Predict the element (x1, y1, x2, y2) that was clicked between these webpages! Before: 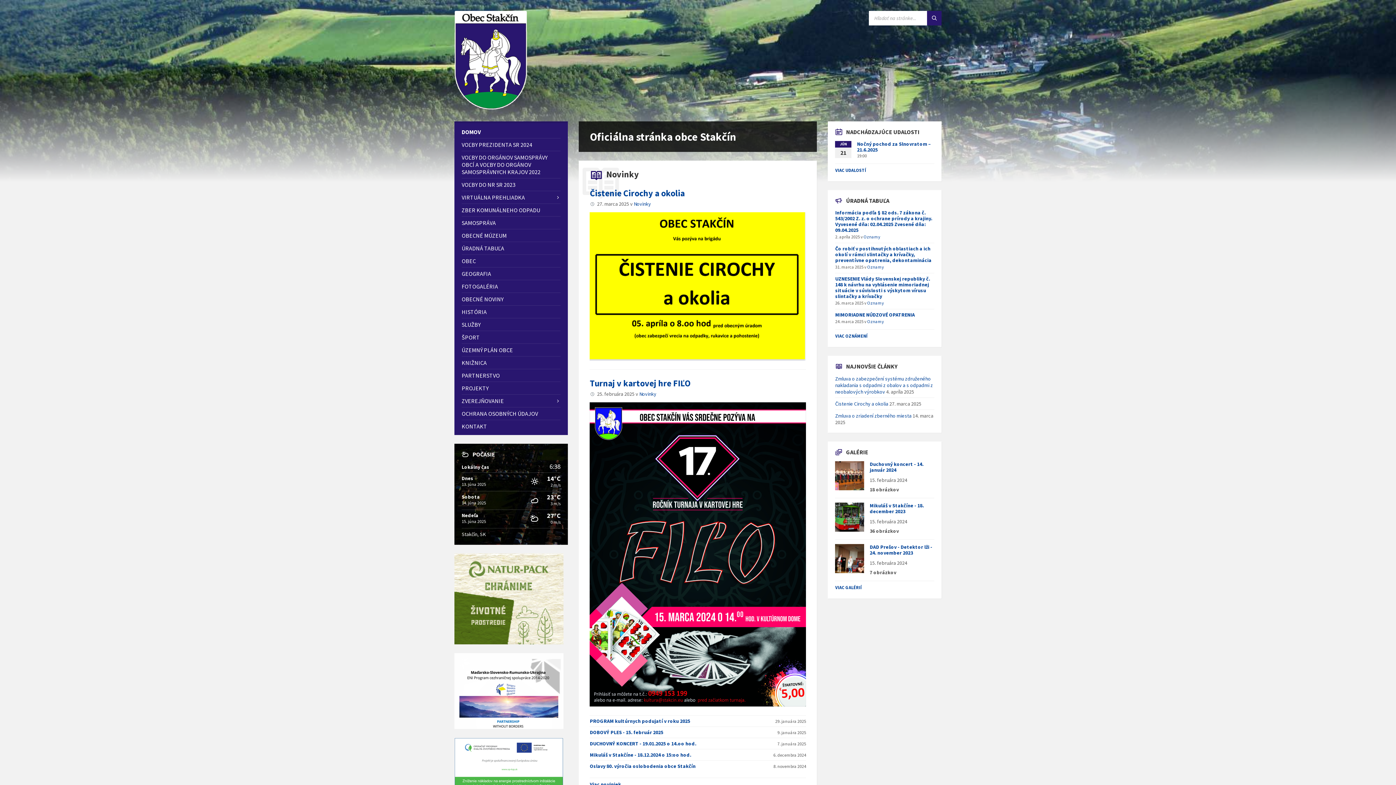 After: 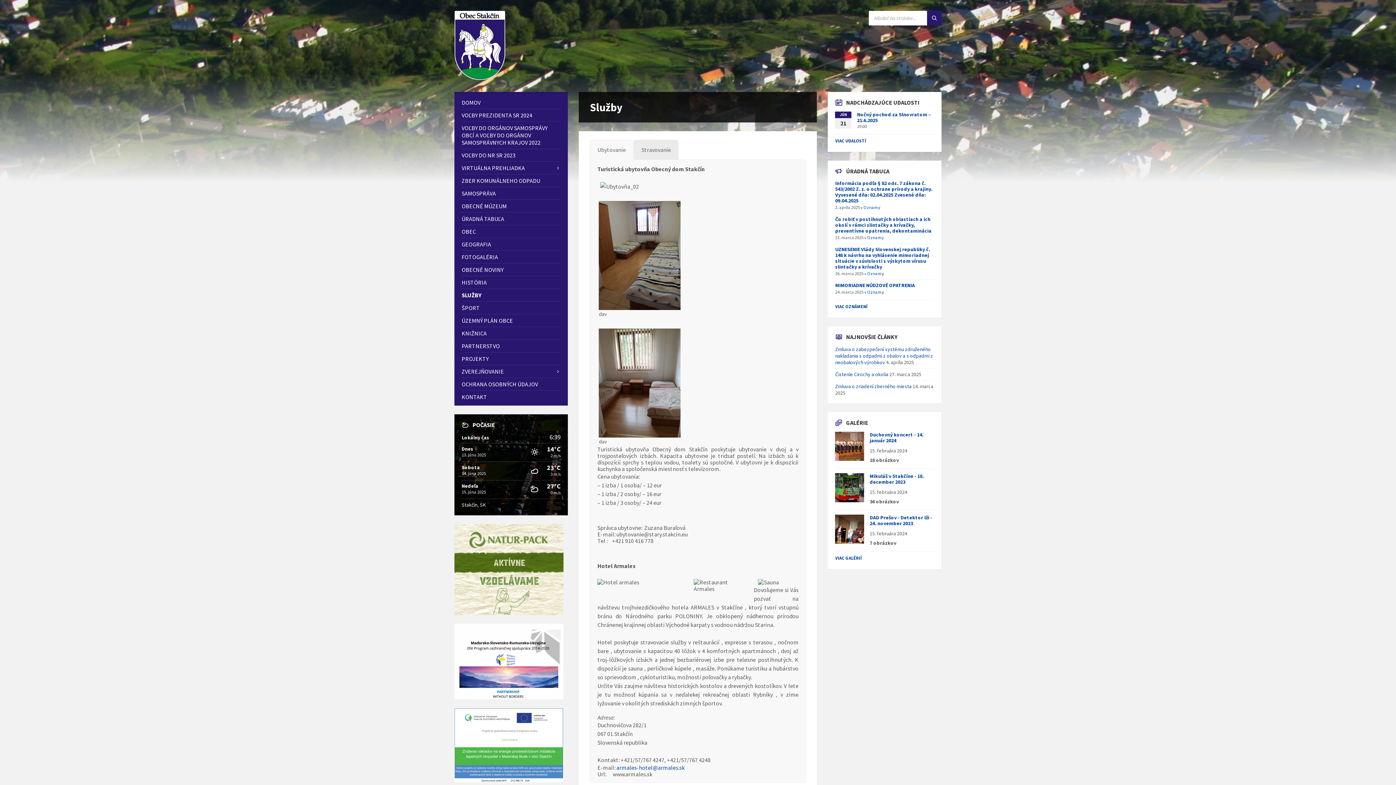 Action: bbox: (461, 318, 560, 330) label: SLUŽBY